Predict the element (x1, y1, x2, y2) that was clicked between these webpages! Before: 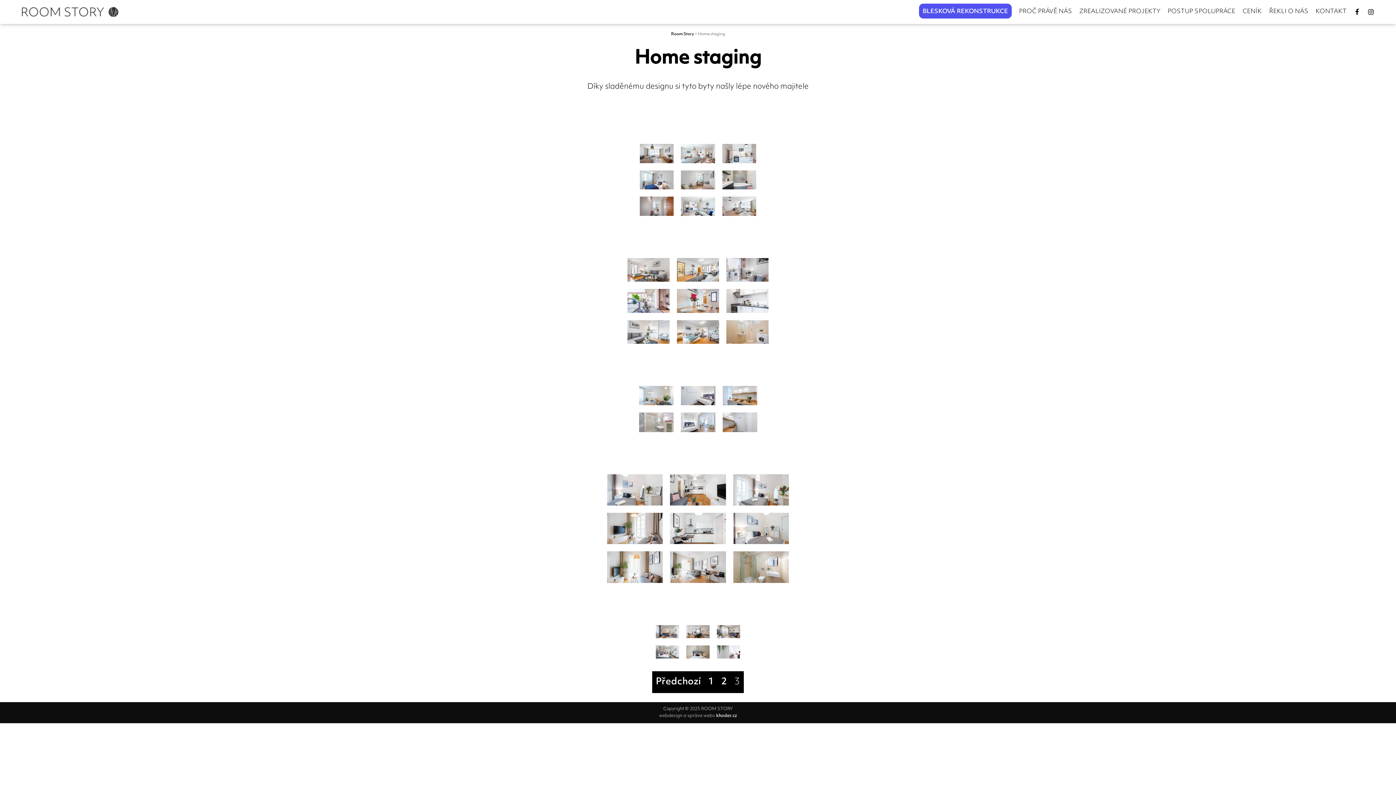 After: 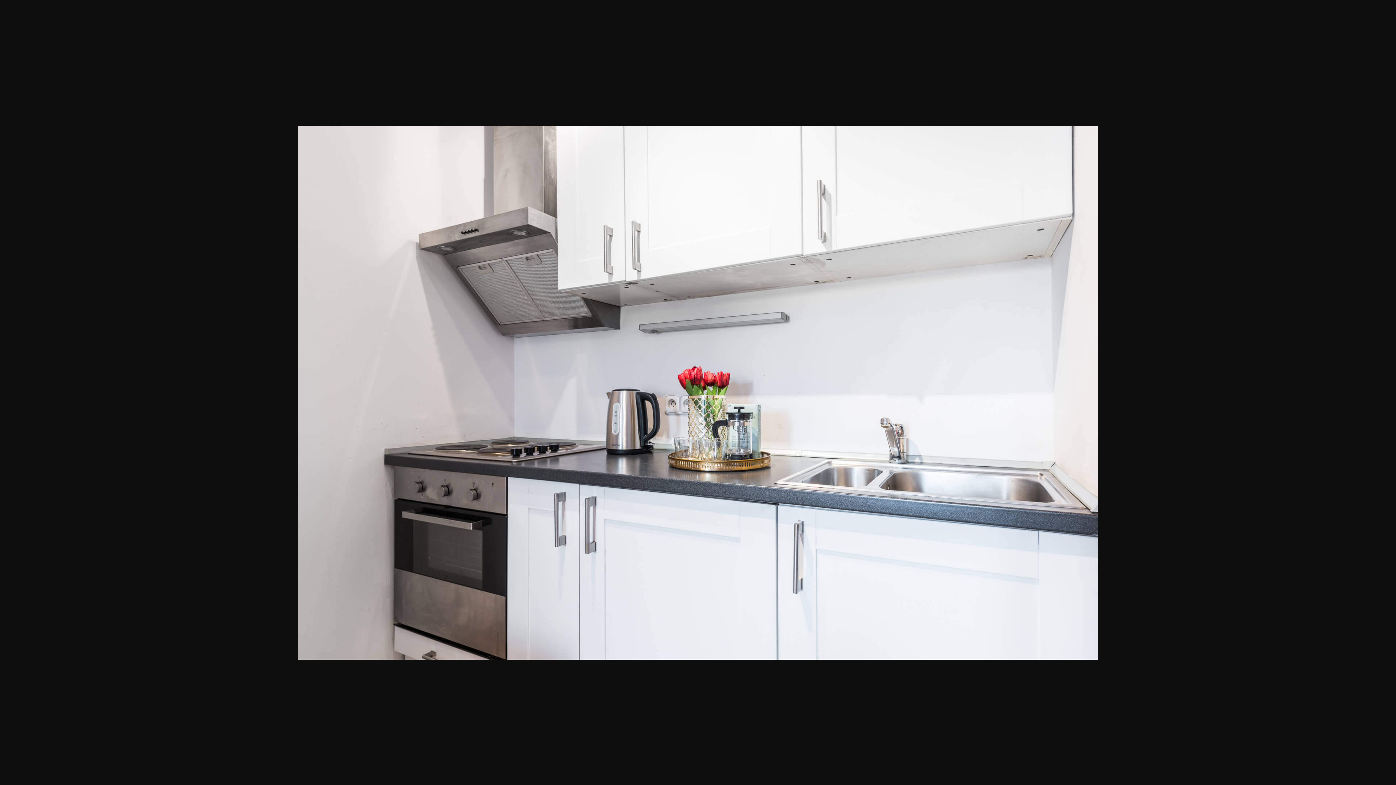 Action: bbox: (726, 289, 768, 312)